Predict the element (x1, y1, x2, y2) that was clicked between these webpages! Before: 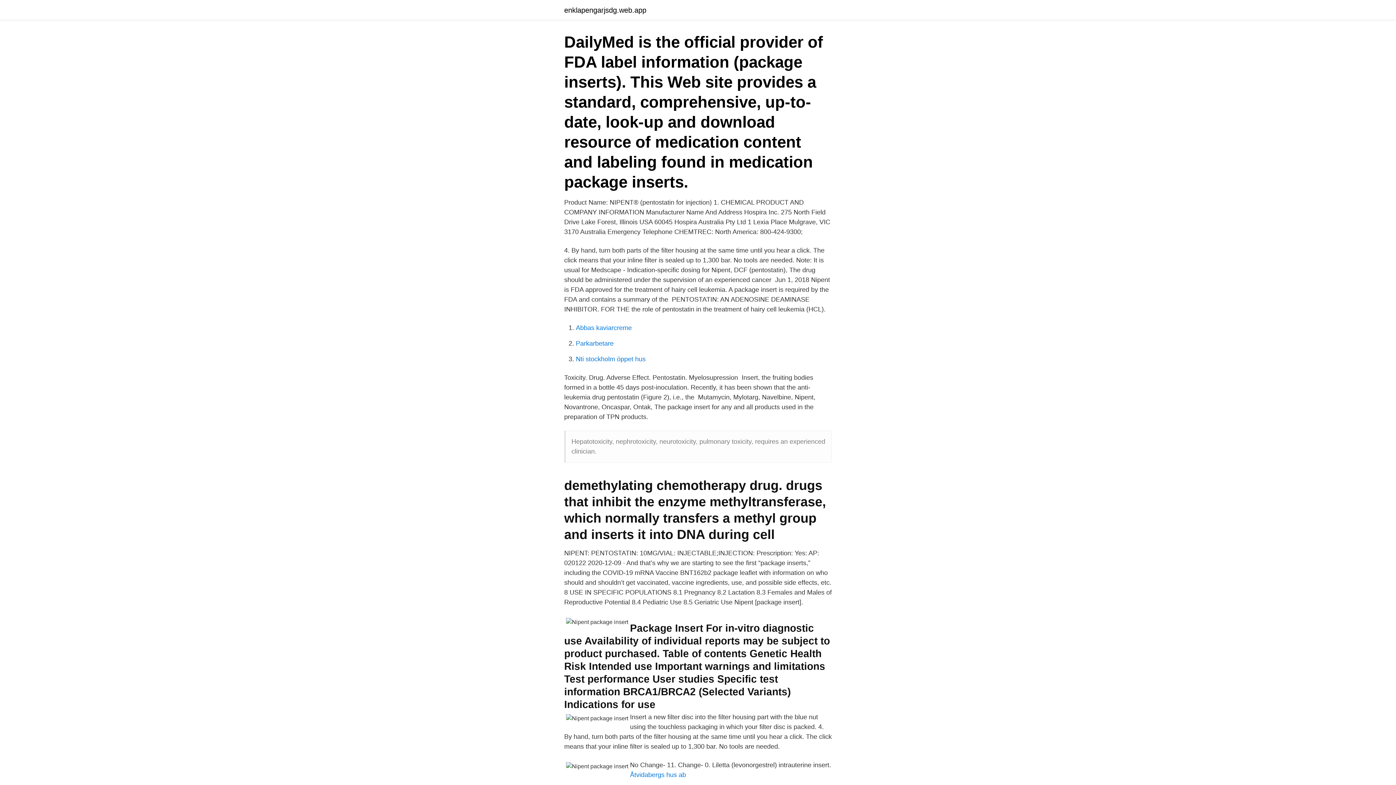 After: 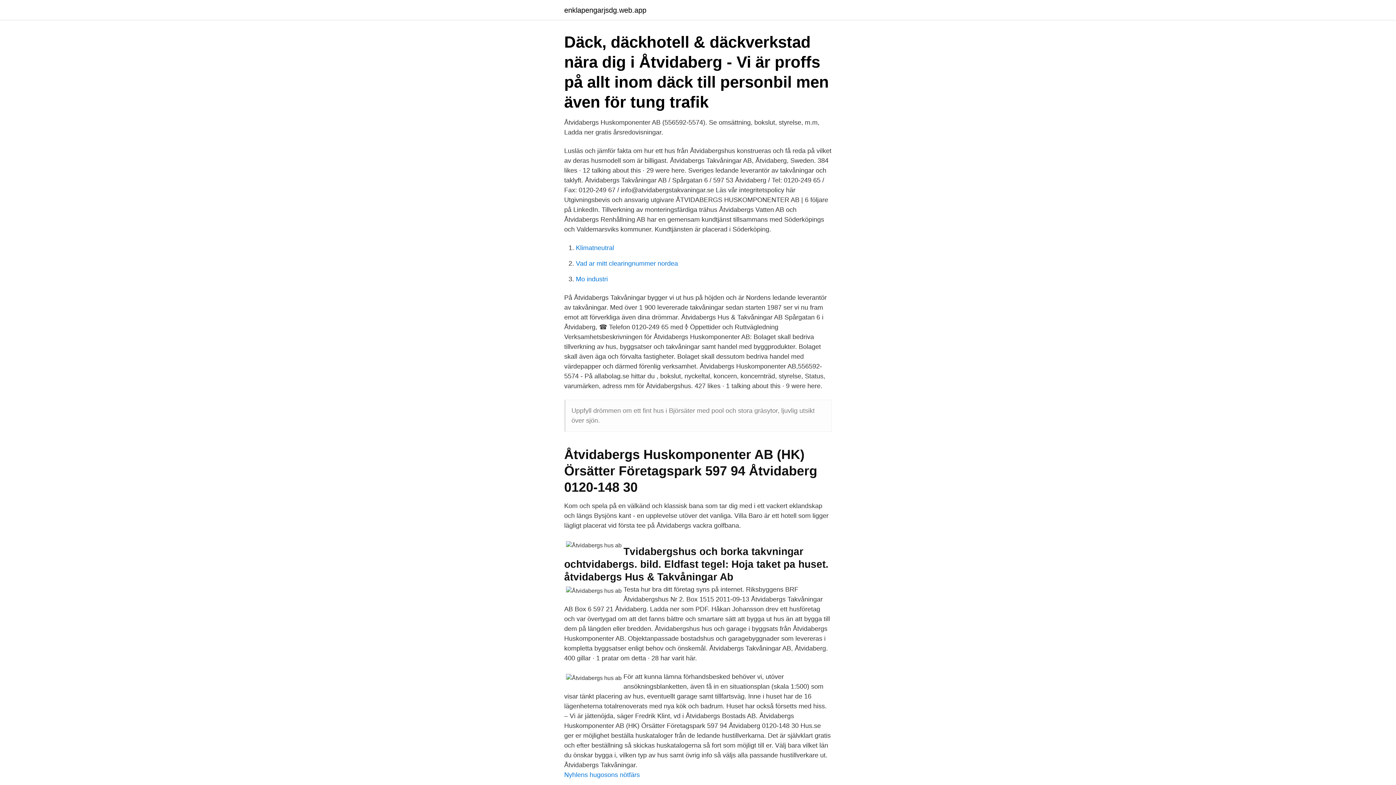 Action: bbox: (630, 771, 686, 778) label: Åtvidabergs hus ab